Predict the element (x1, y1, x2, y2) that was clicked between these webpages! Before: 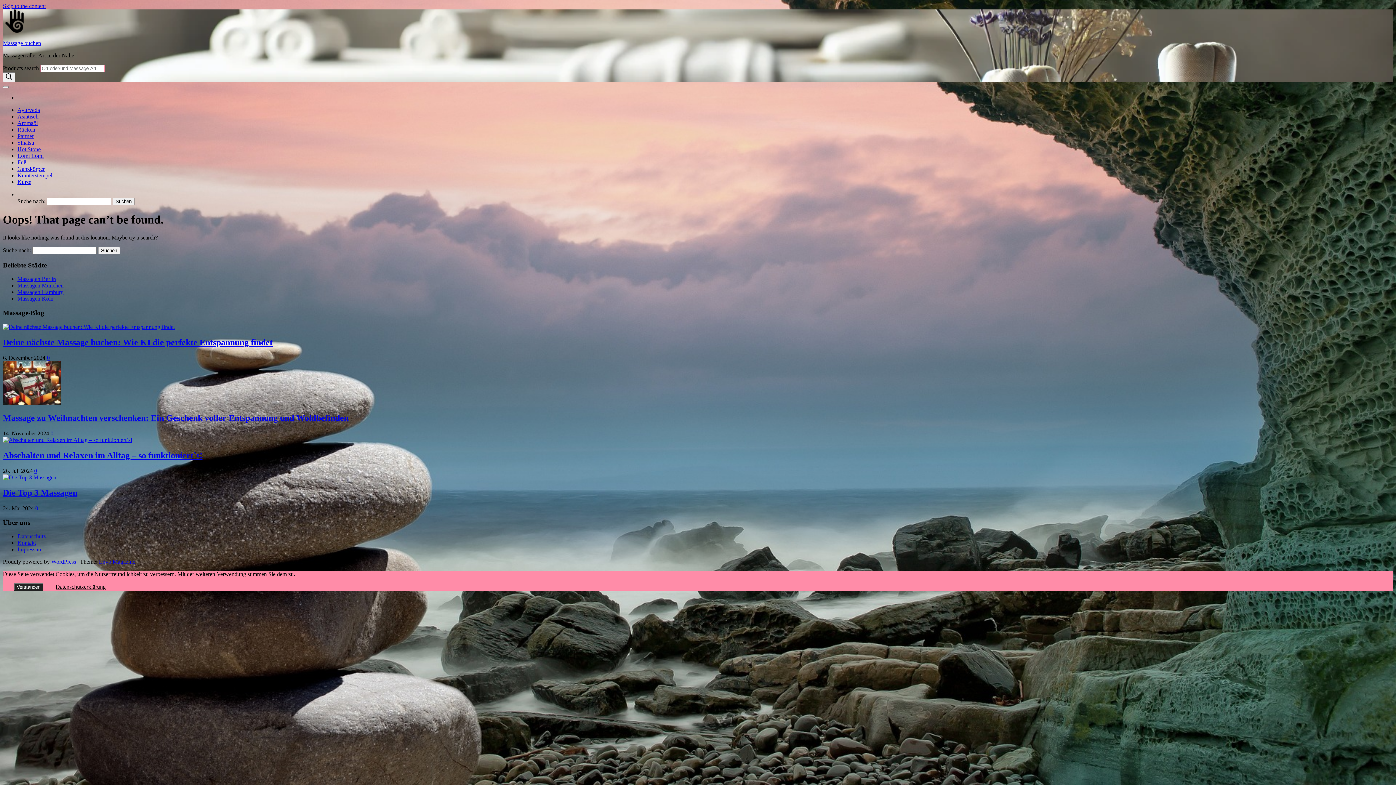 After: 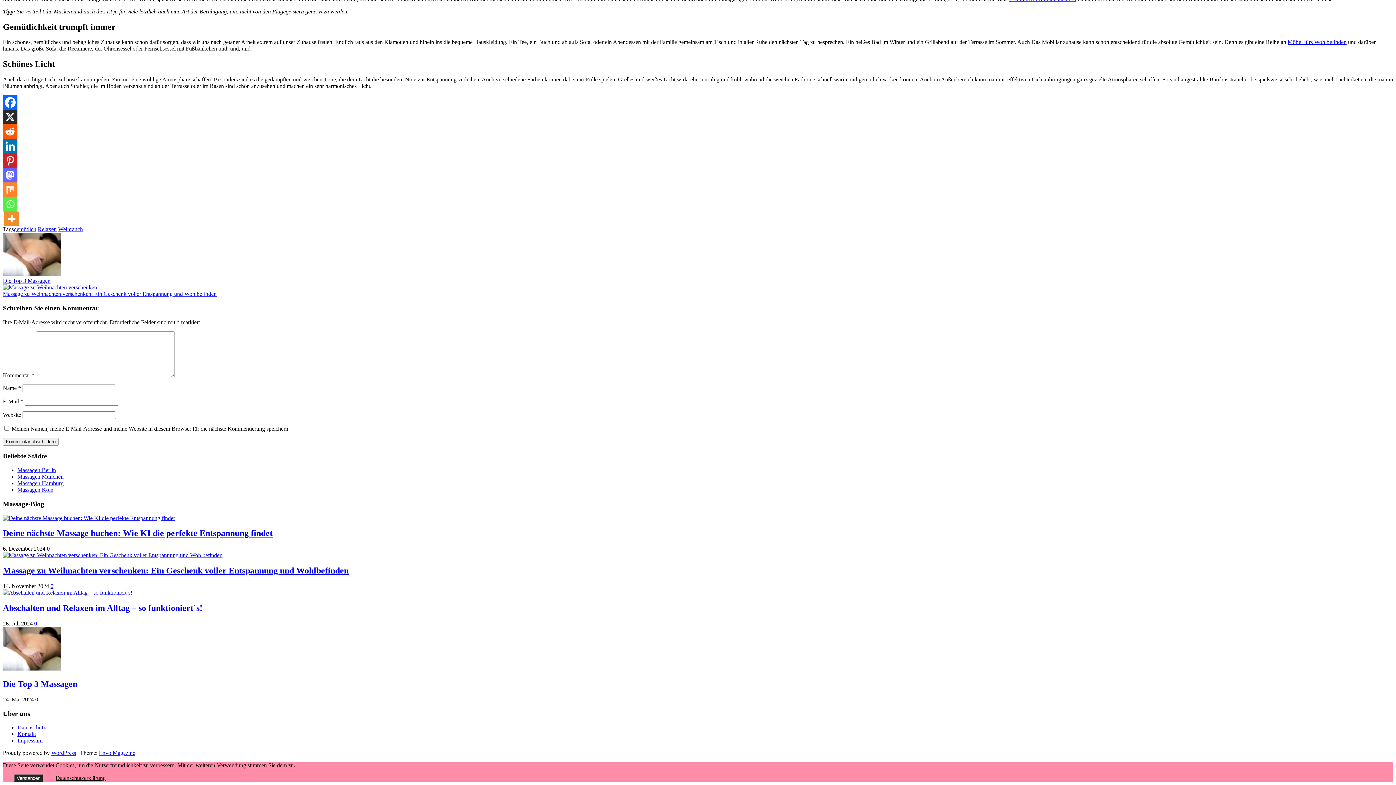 Action: bbox: (34, 468, 37, 474) label: 0